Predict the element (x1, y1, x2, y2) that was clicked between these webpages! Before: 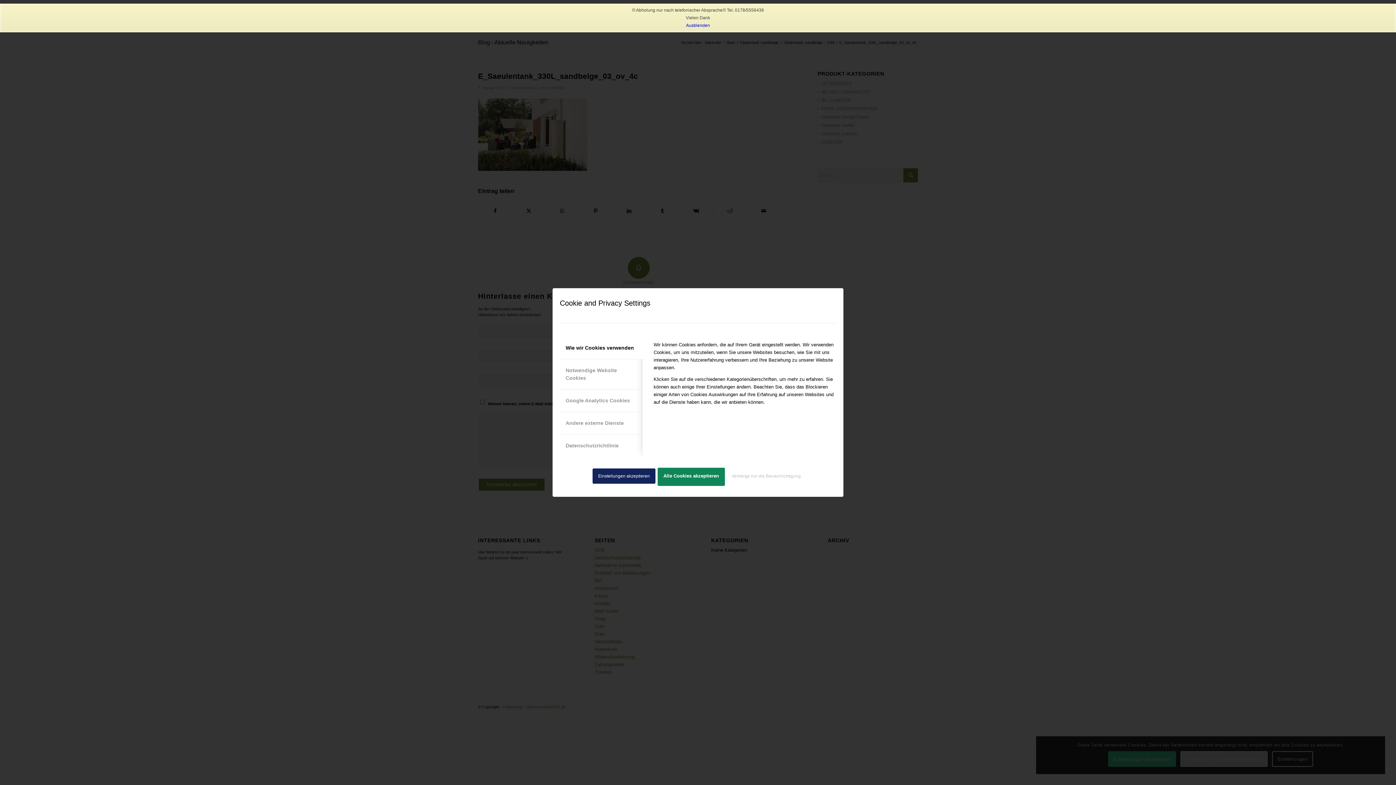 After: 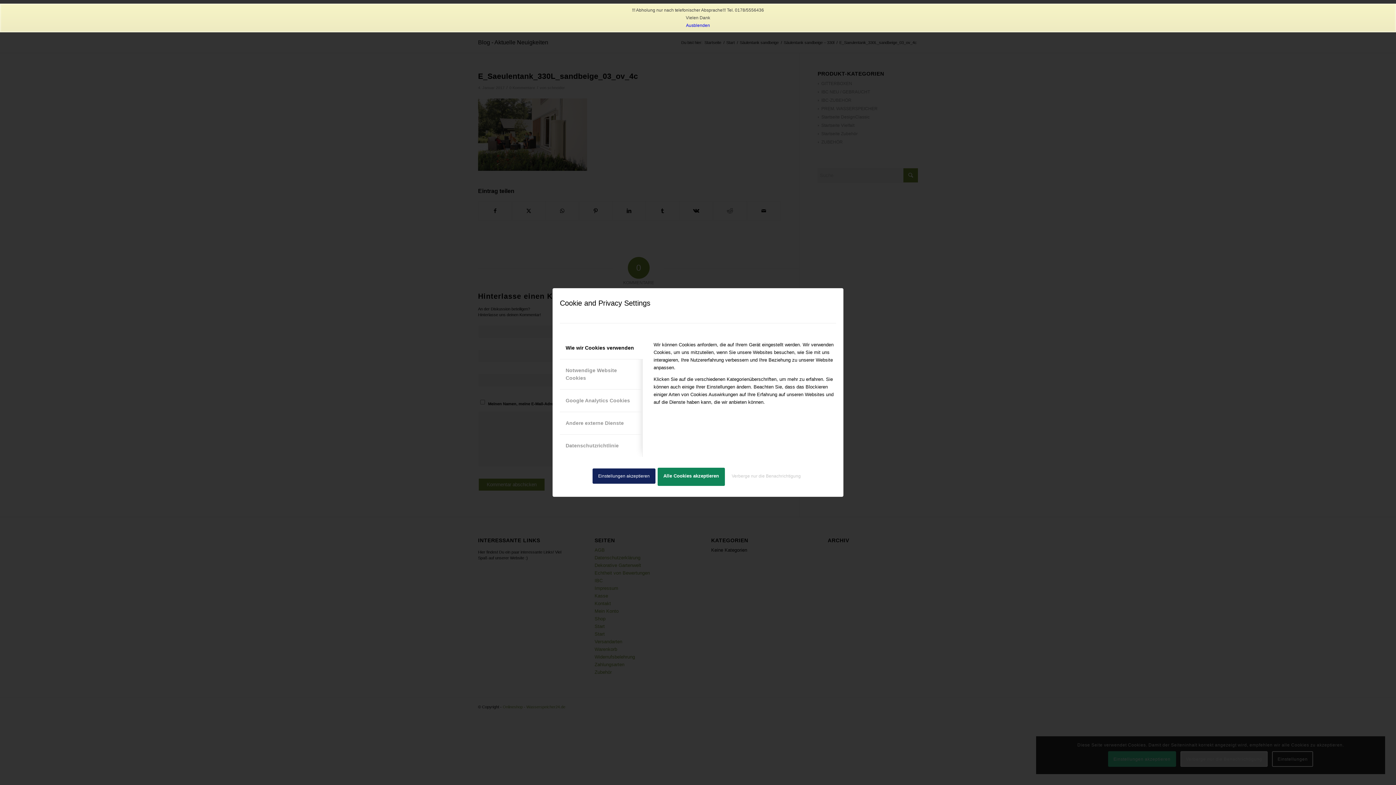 Action: bbox: (727, 469, 805, 483) label: Verberge nur die Benachrichtigung